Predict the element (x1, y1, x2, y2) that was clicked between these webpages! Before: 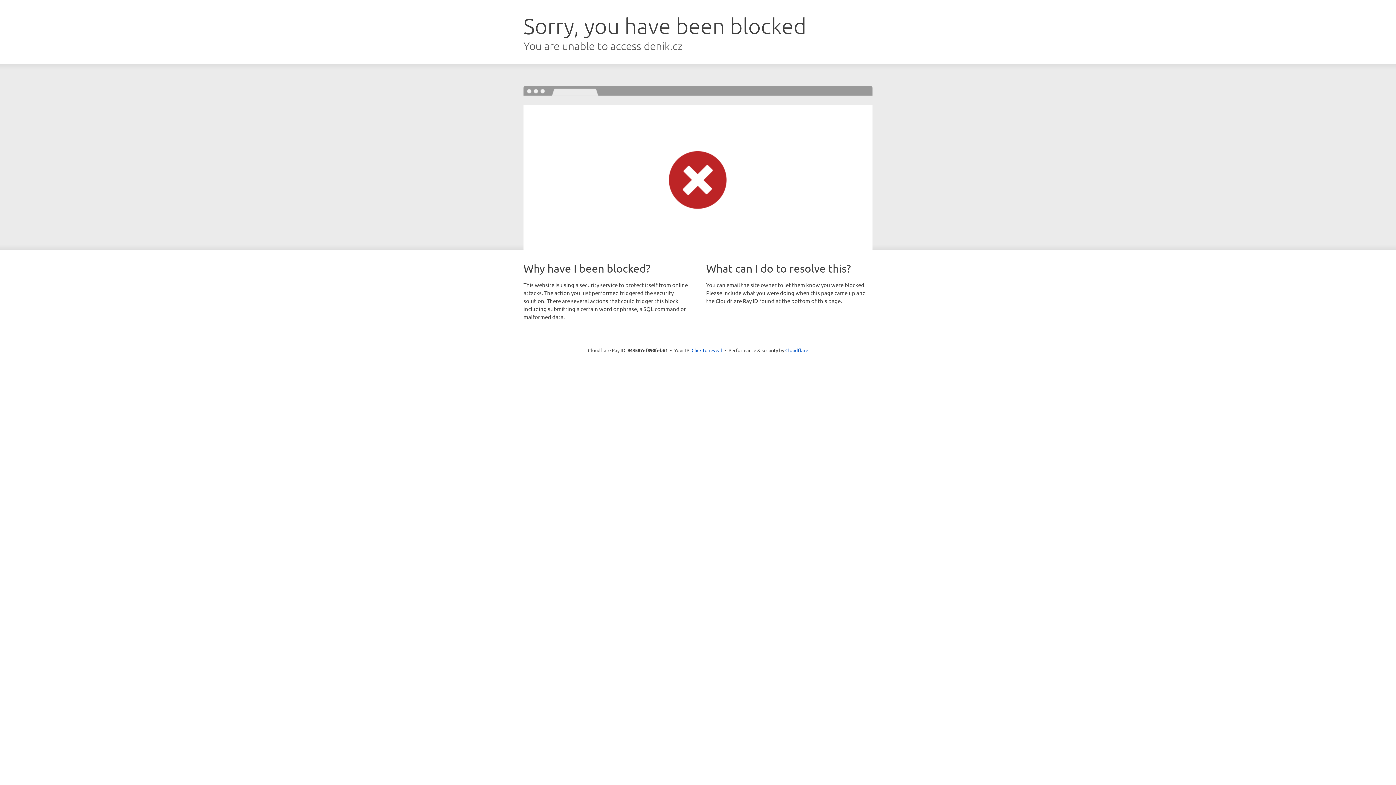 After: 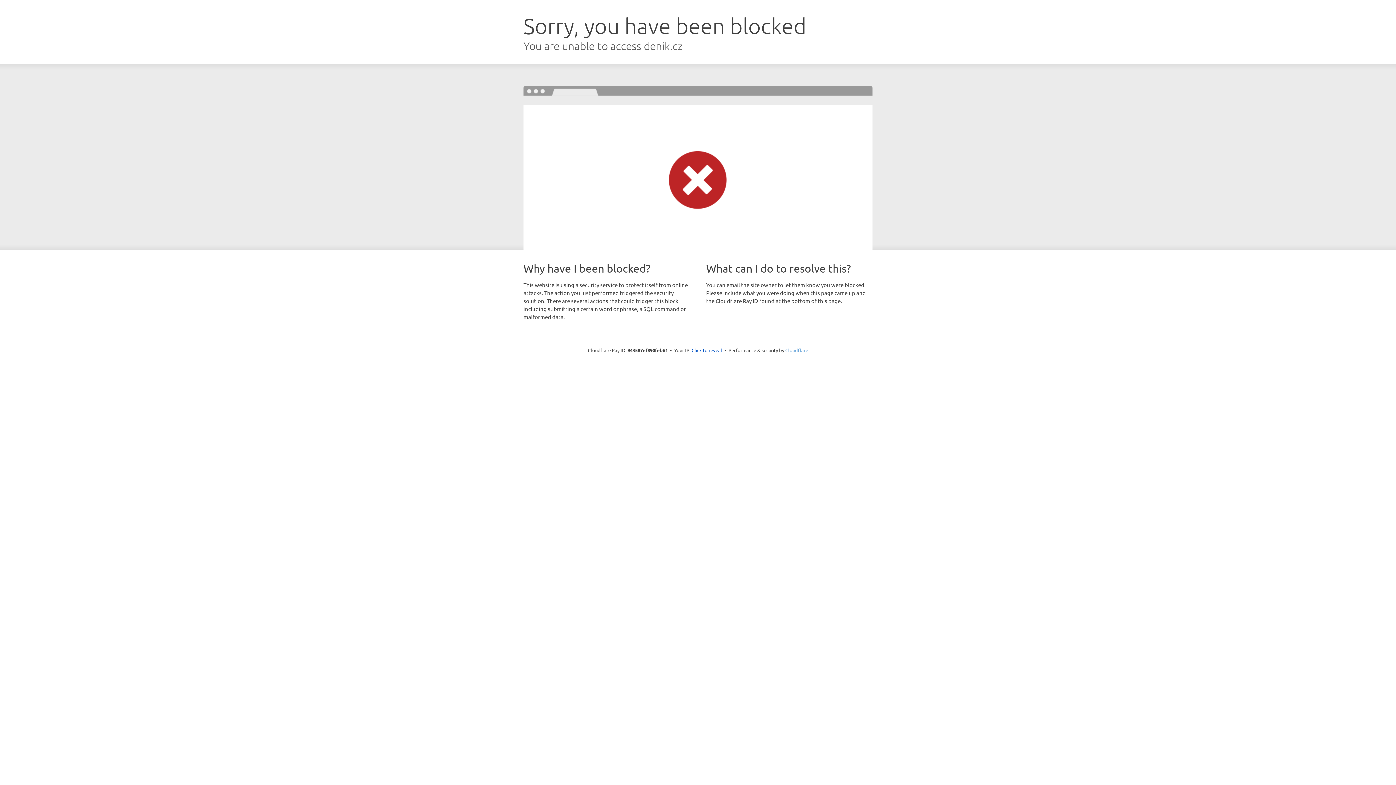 Action: label: Cloudflare bbox: (785, 347, 808, 353)